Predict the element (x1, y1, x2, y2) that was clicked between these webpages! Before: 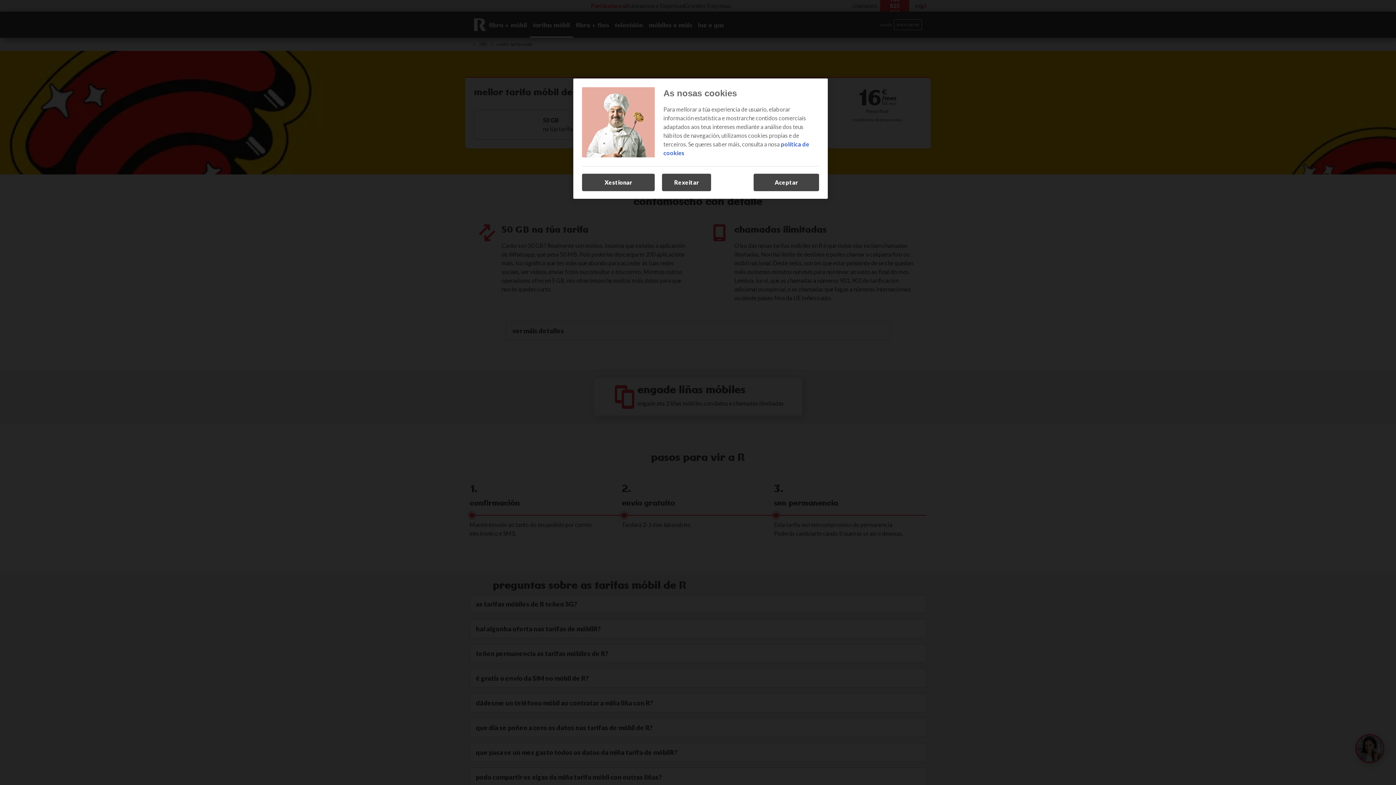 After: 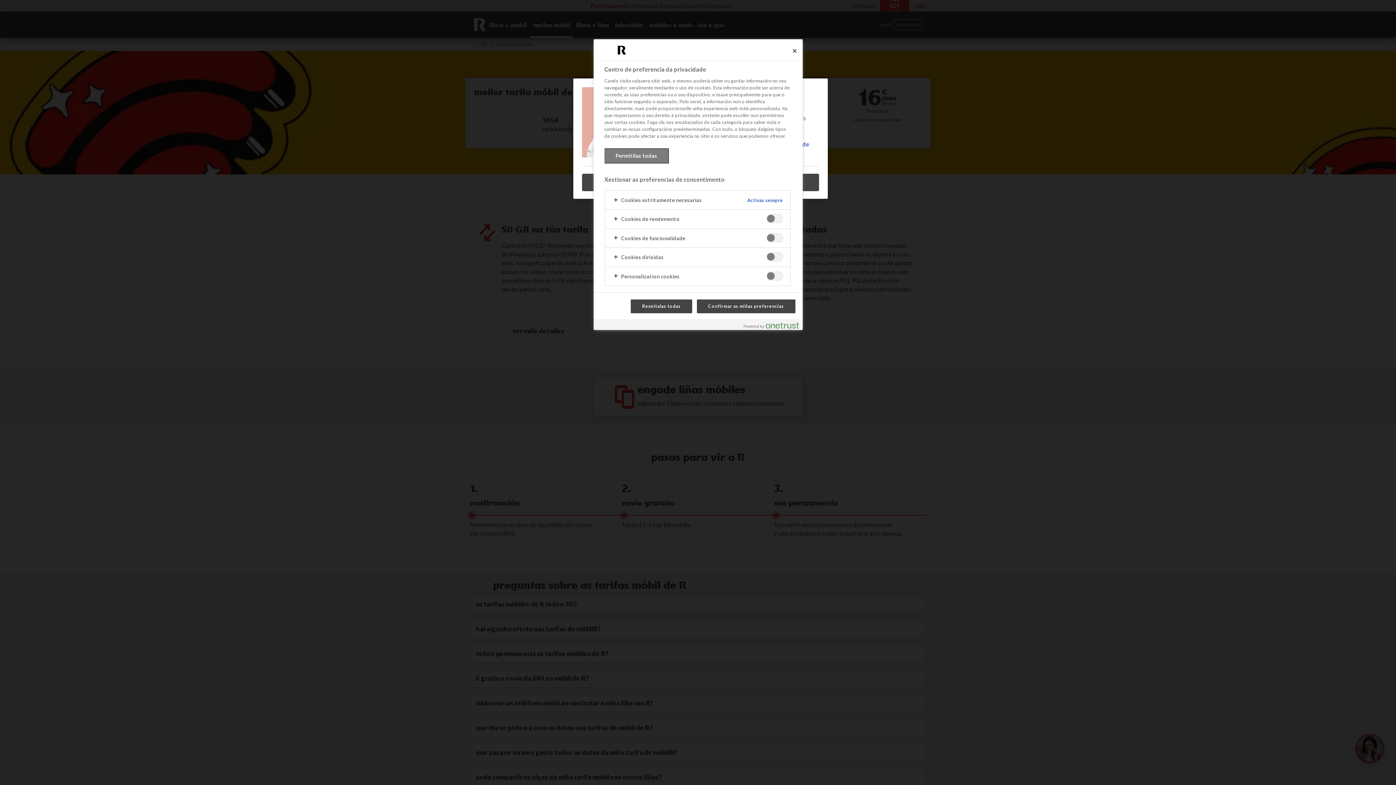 Action: label: Xestionar bbox: (582, 173, 654, 191)